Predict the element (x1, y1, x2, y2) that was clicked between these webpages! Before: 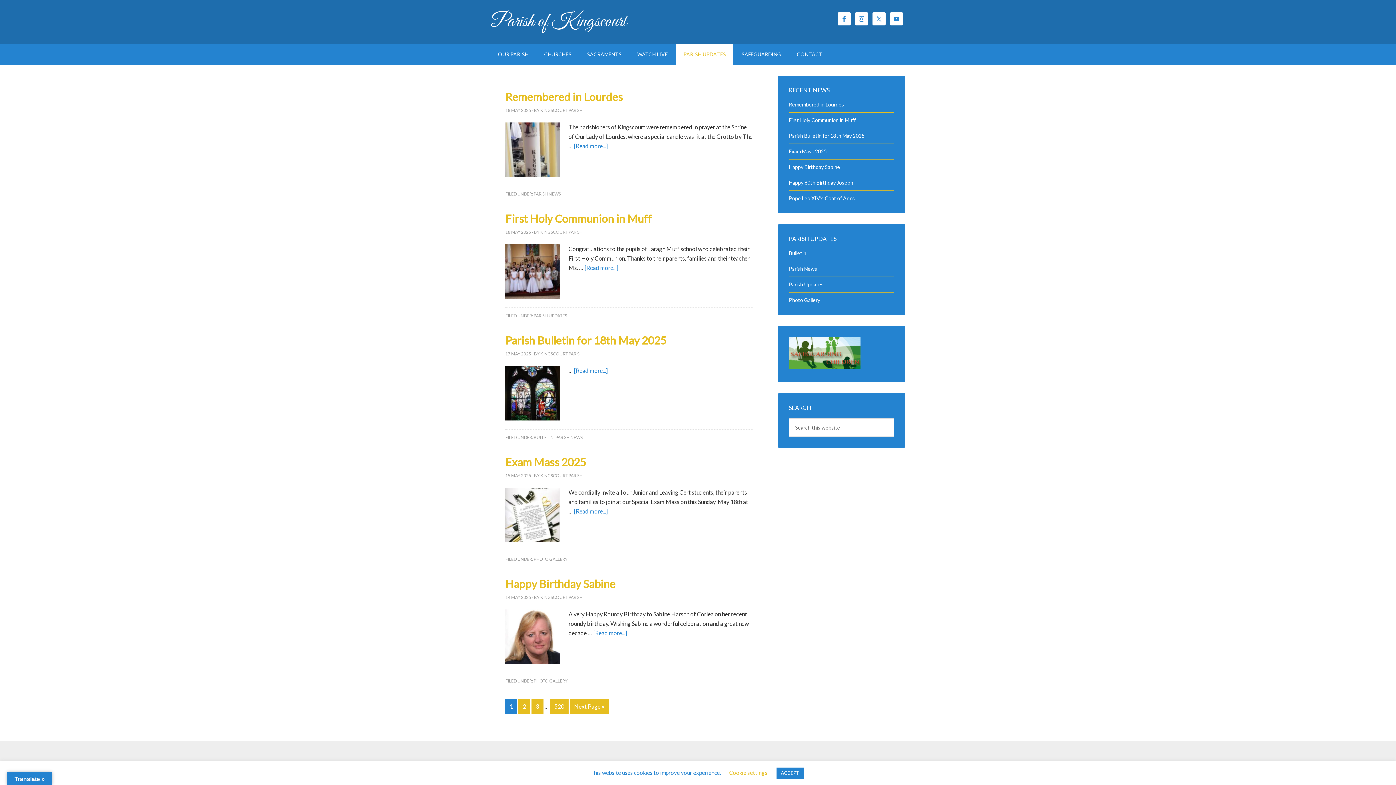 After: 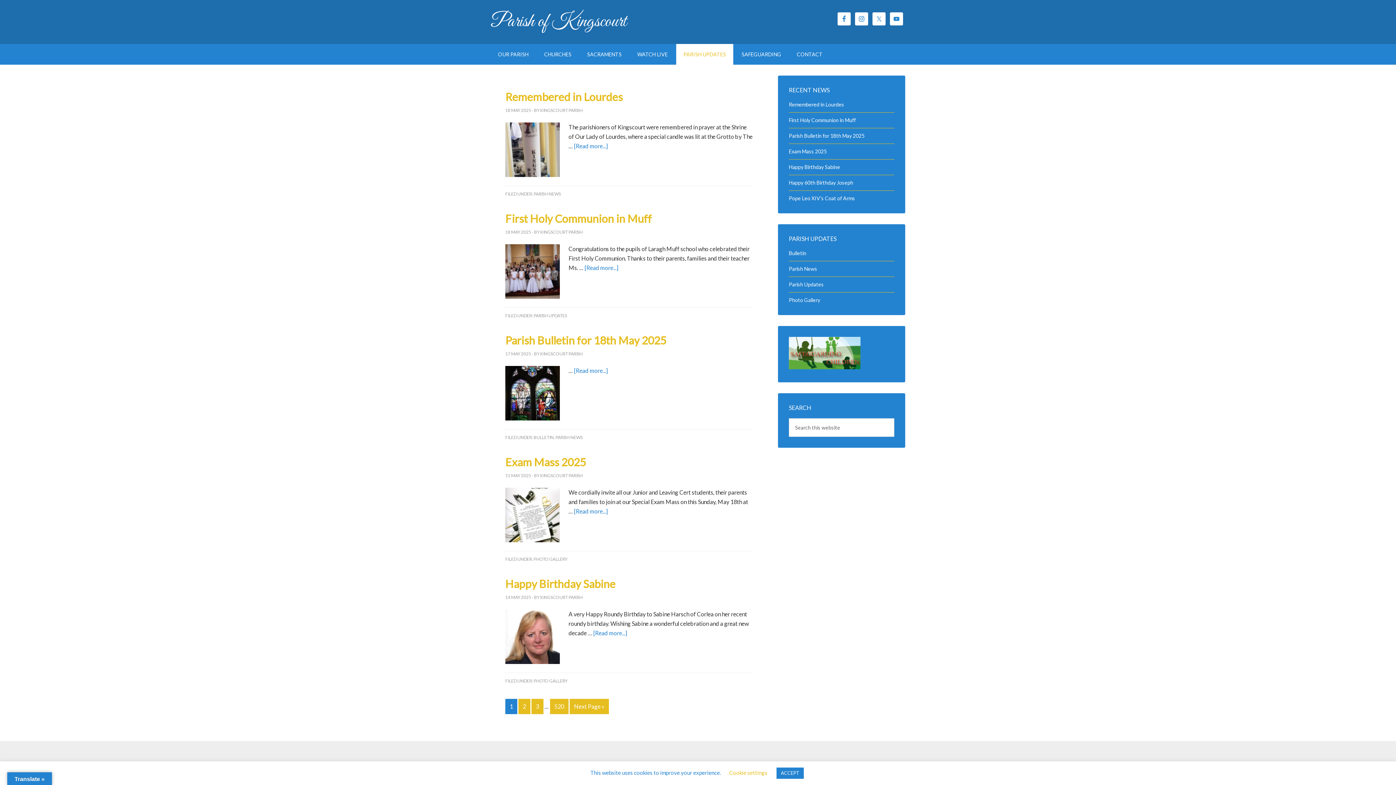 Action: label: Parish Updates bbox: (789, 281, 824, 287)